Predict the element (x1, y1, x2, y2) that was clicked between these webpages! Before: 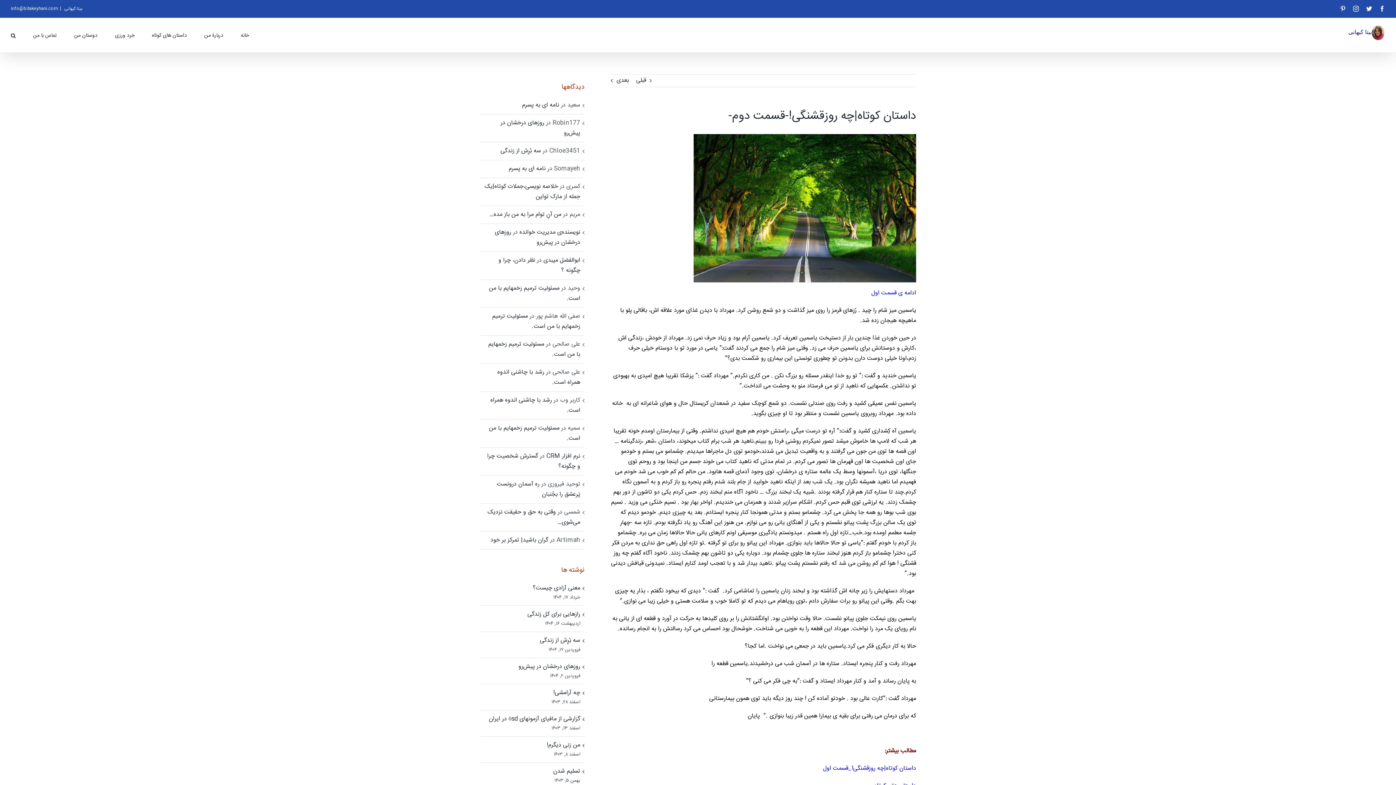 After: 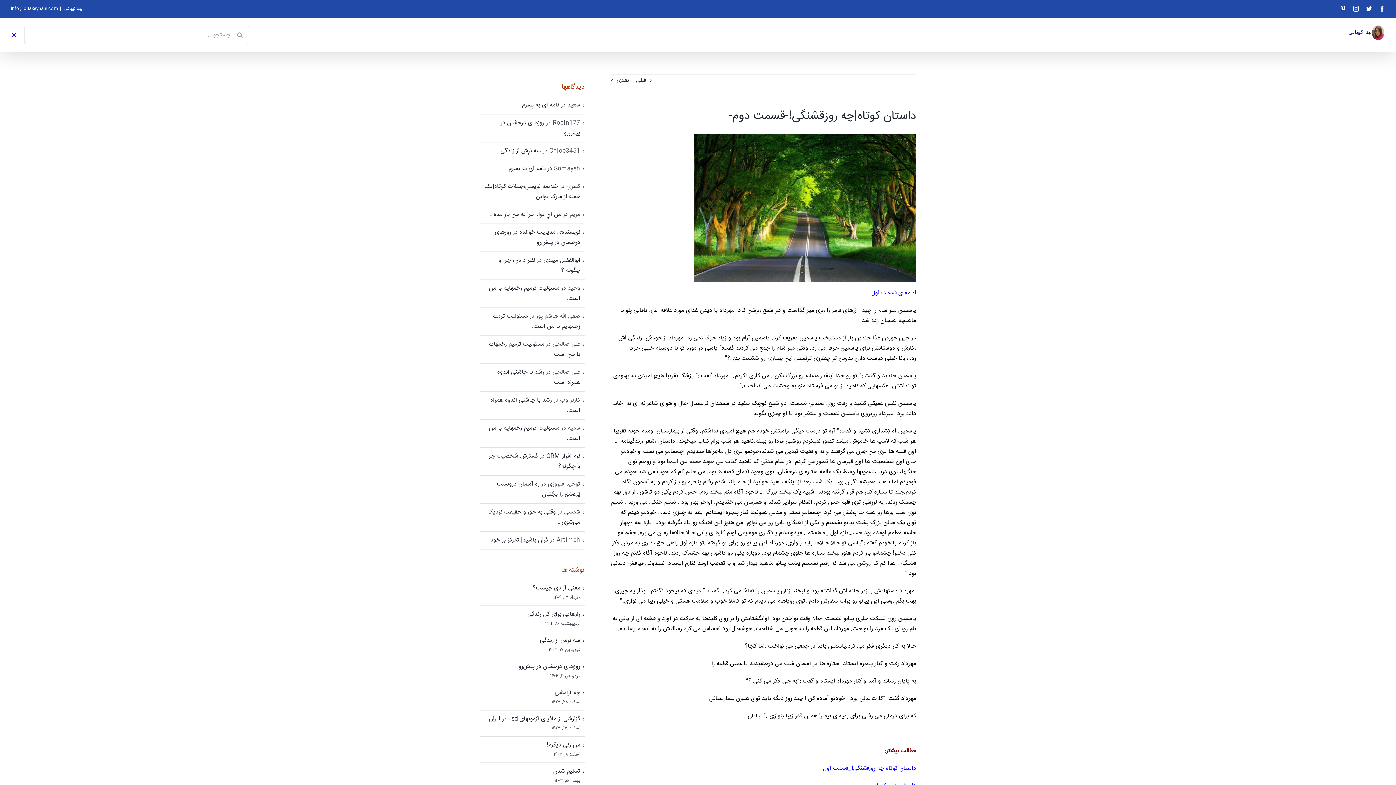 Action: label: جستجو bbox: (10, 17, 15, 52)